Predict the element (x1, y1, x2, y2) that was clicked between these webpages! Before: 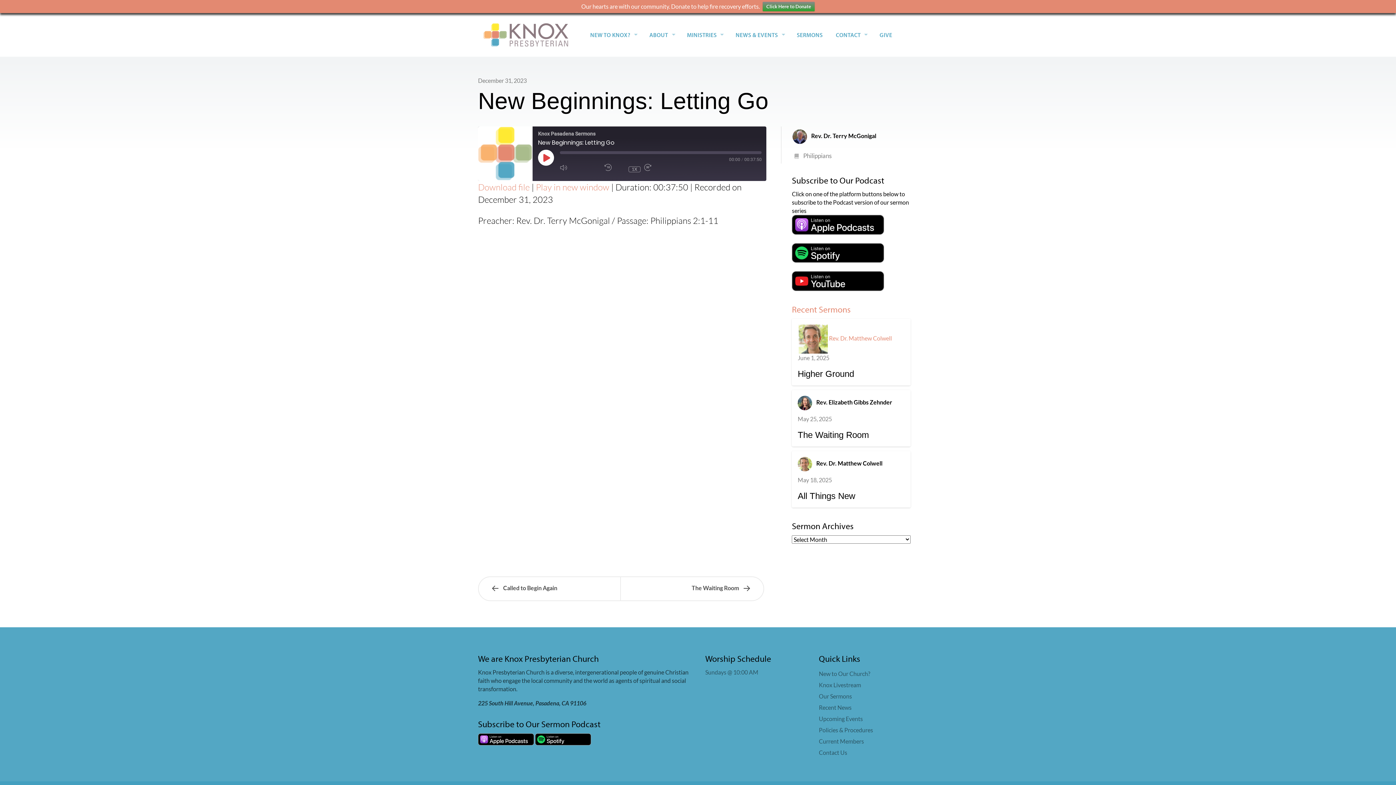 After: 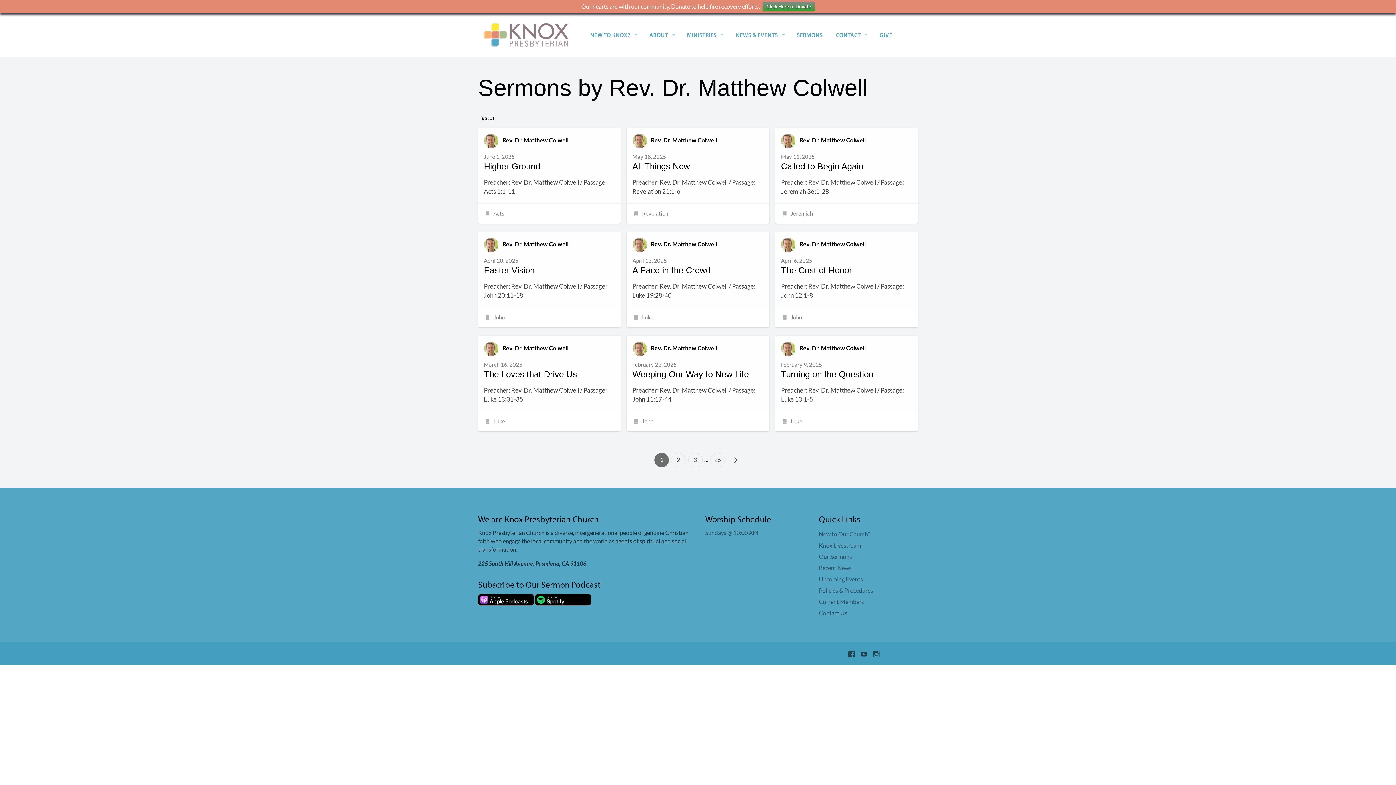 Action: label:  Rev. Dr. Matthew Colwell bbox: (797, 459, 882, 466)